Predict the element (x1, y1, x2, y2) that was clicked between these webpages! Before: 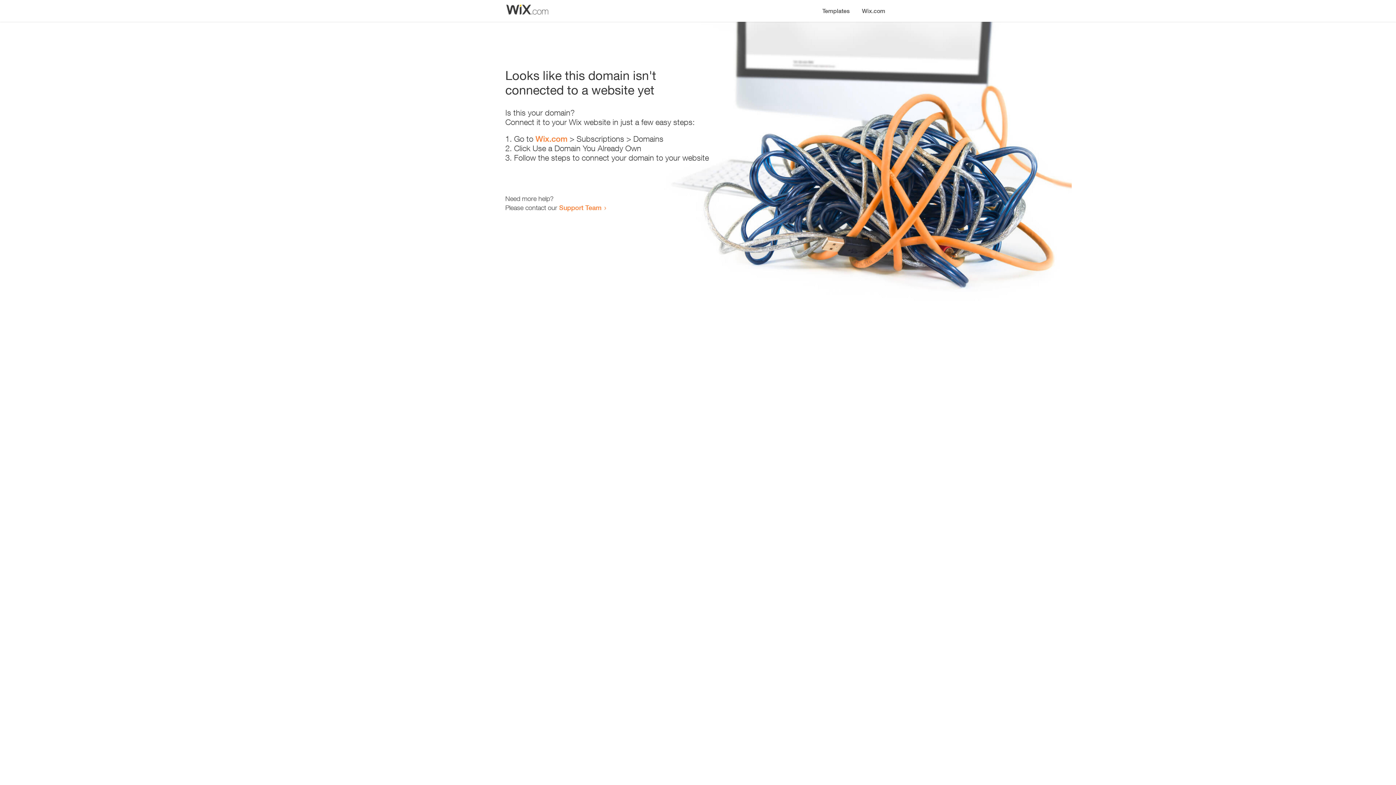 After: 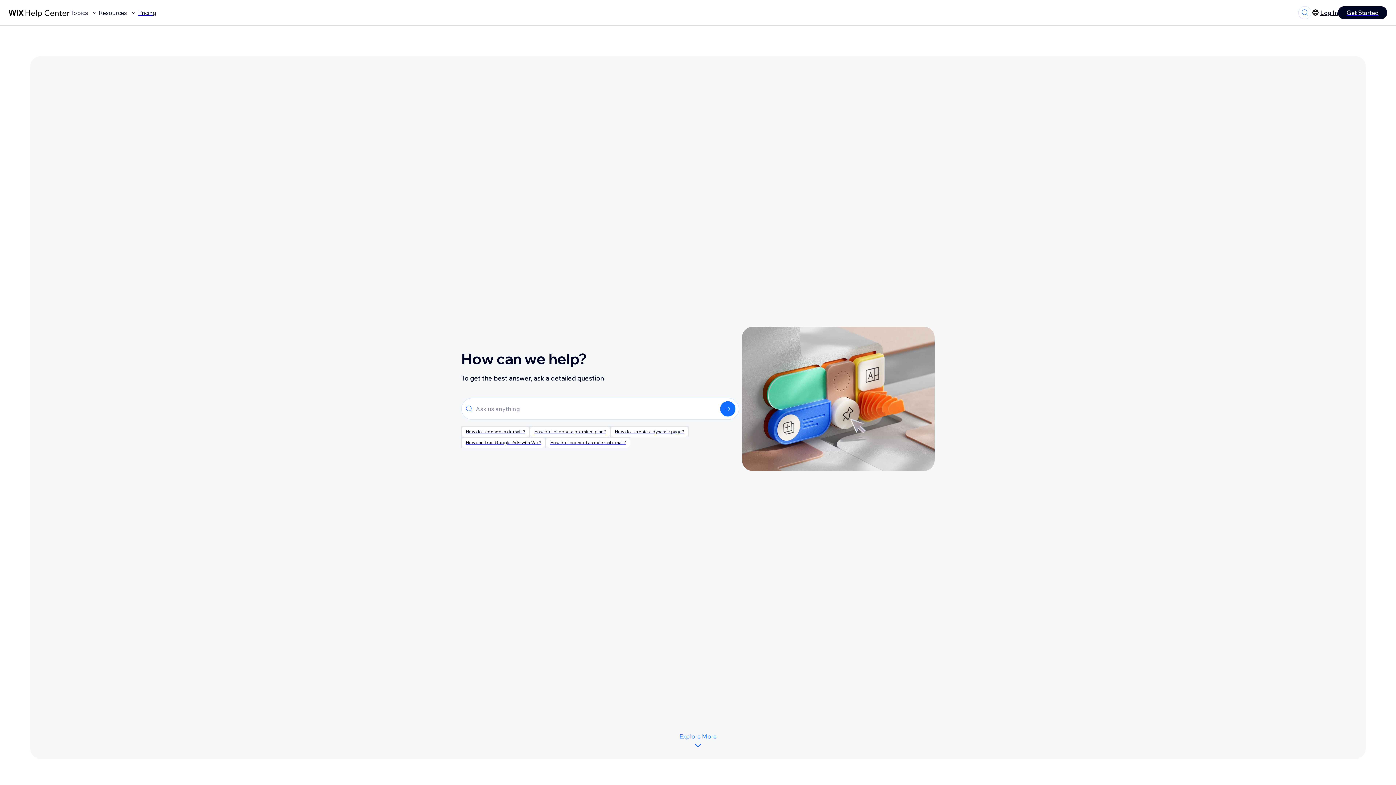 Action: label: Support Team bbox: (559, 203, 601, 211)